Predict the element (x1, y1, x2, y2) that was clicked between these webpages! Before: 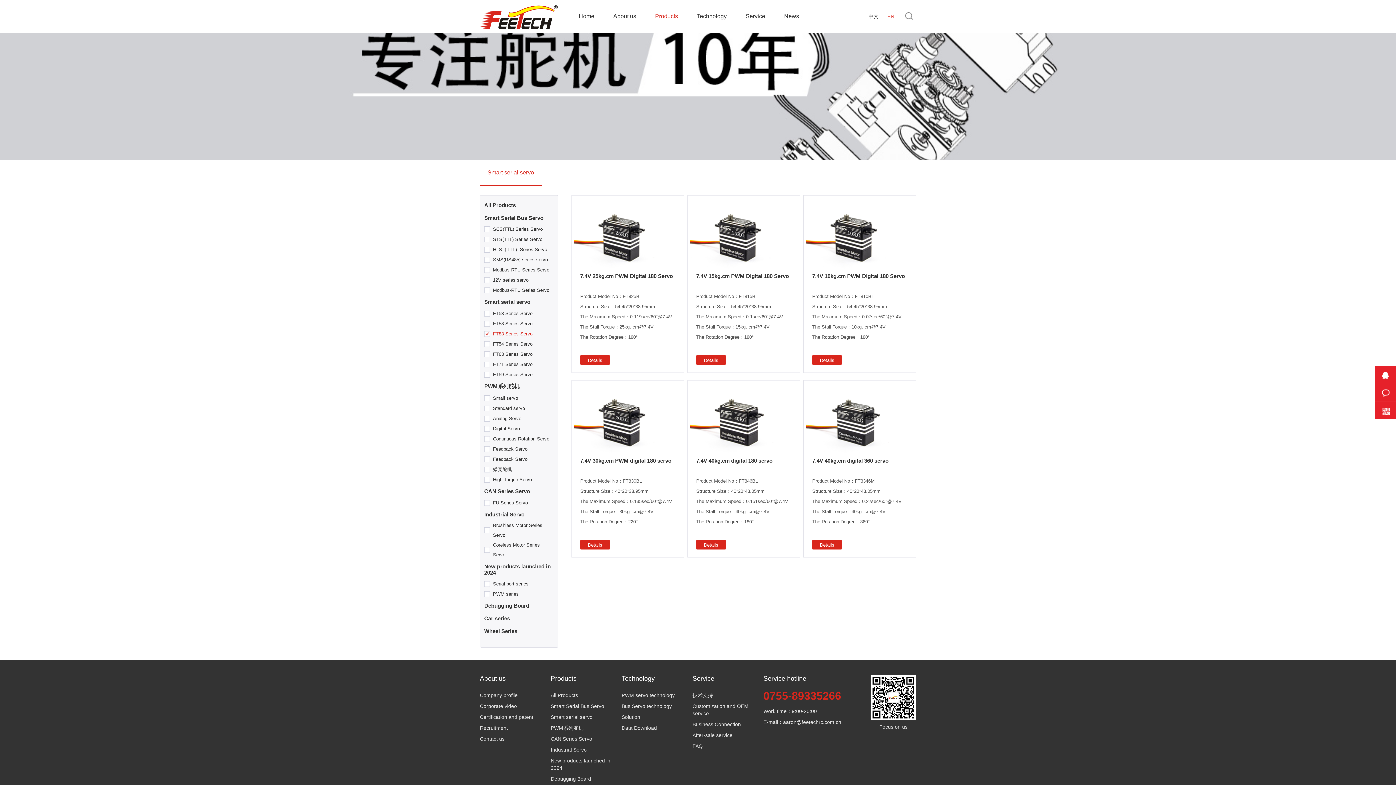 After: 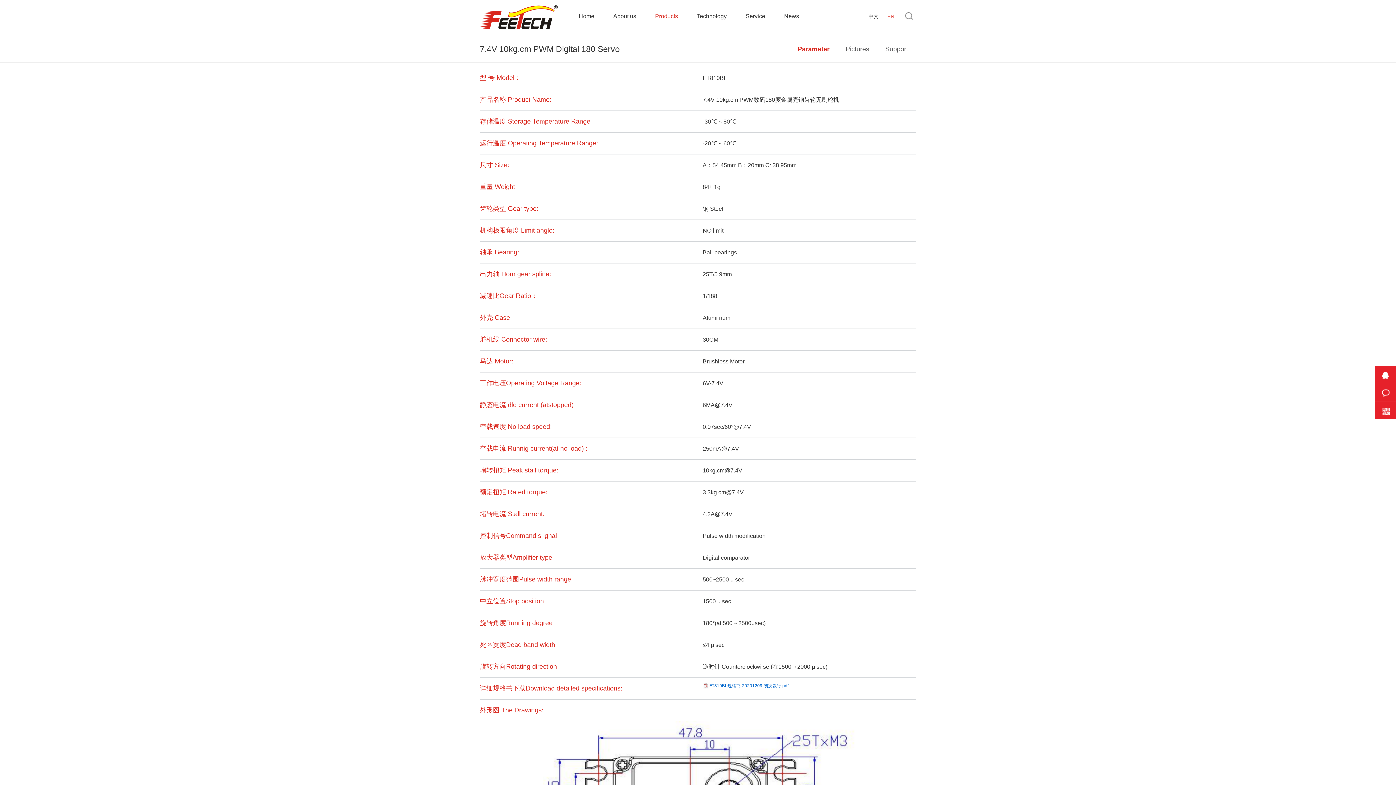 Action: bbox: (820, 357, 834, 363) label: Details